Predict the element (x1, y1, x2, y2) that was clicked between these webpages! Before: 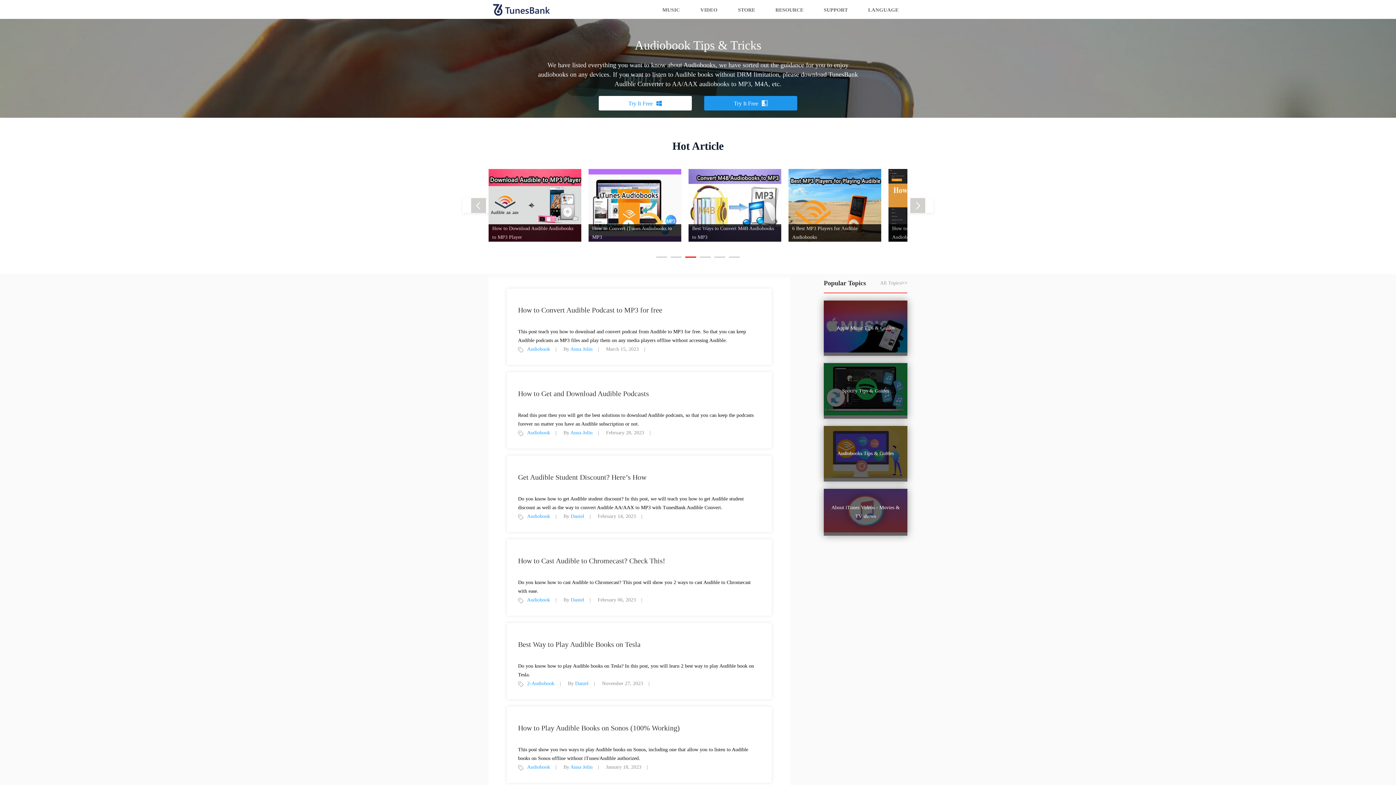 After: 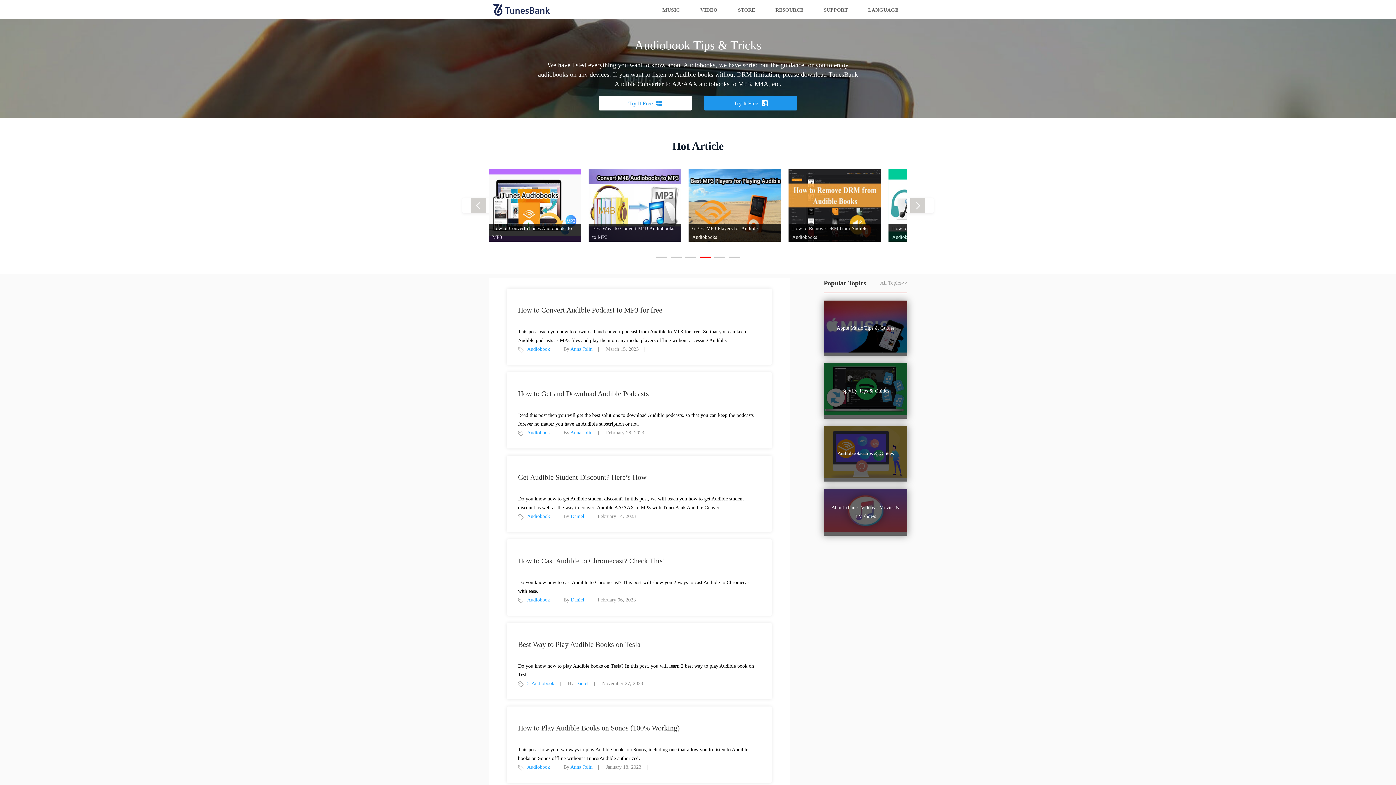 Action: bbox: (824, 426, 907, 481) label: Audiobooks Tips & Guides